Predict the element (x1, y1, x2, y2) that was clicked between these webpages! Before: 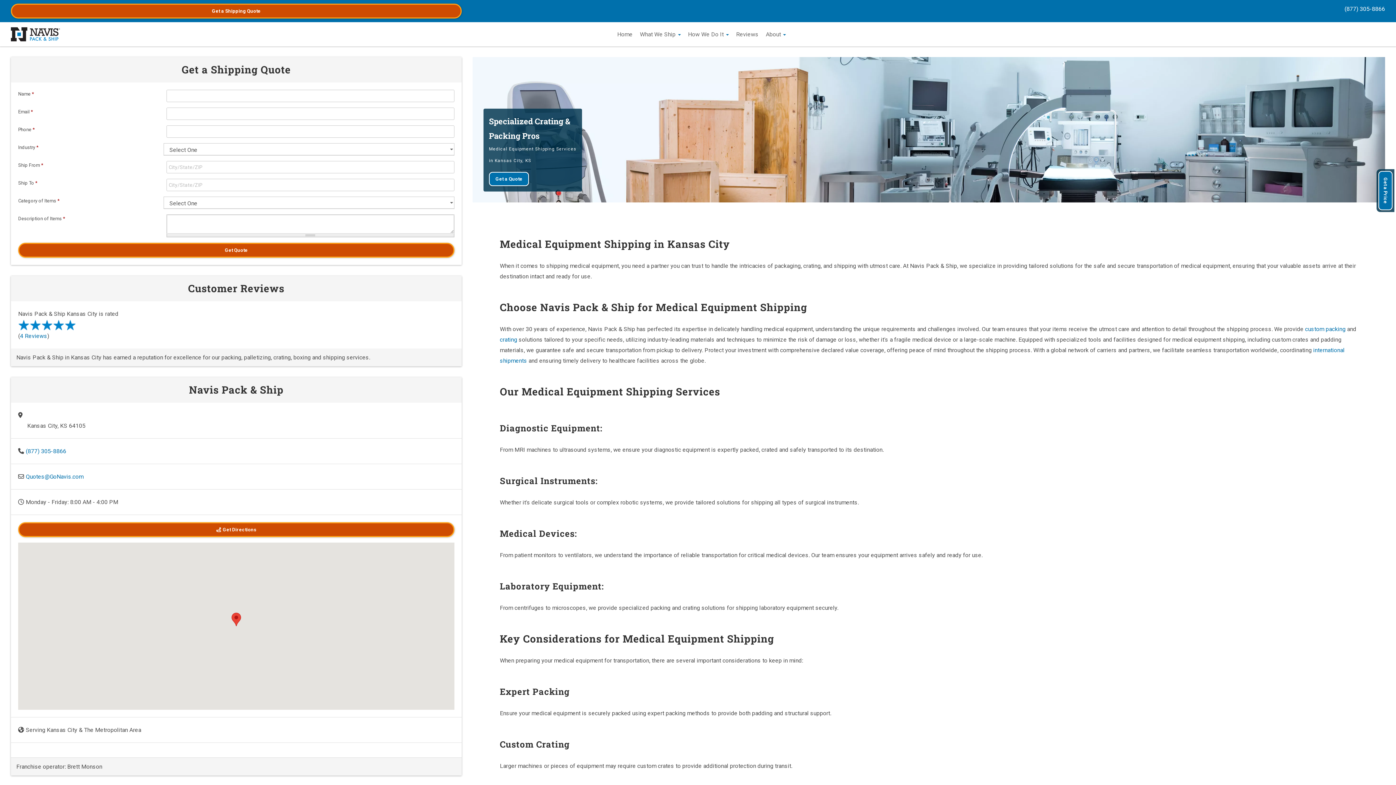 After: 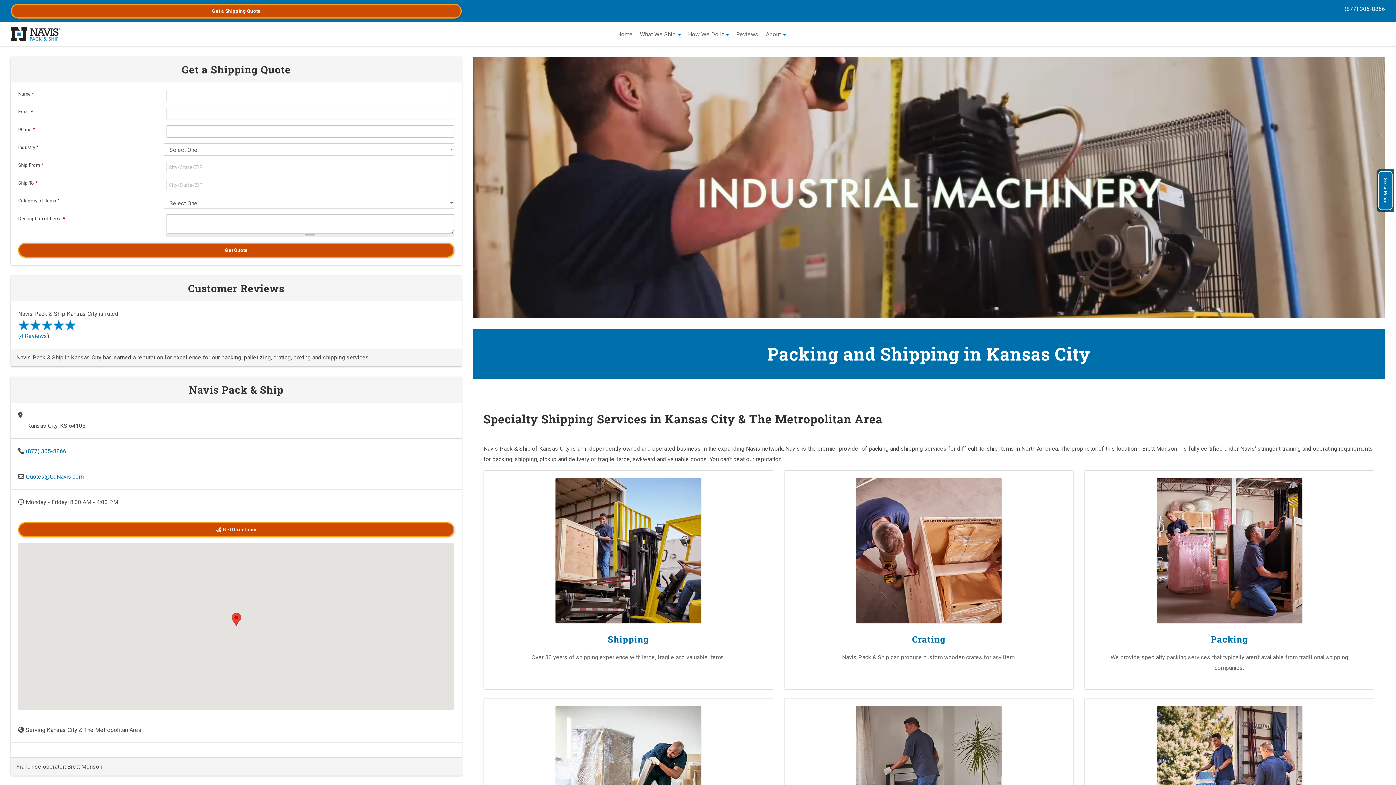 Action: bbox: (613, 26, 636, 42) label: Home